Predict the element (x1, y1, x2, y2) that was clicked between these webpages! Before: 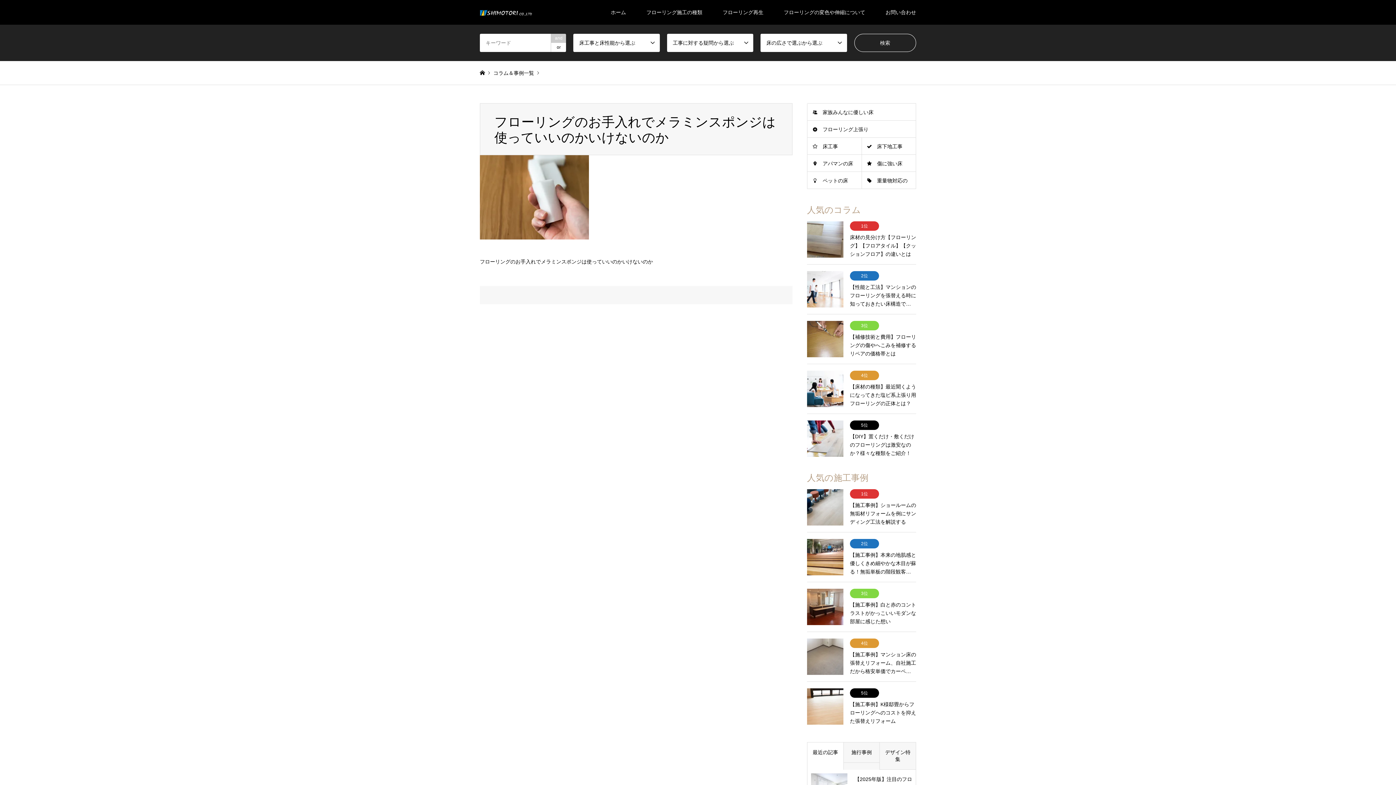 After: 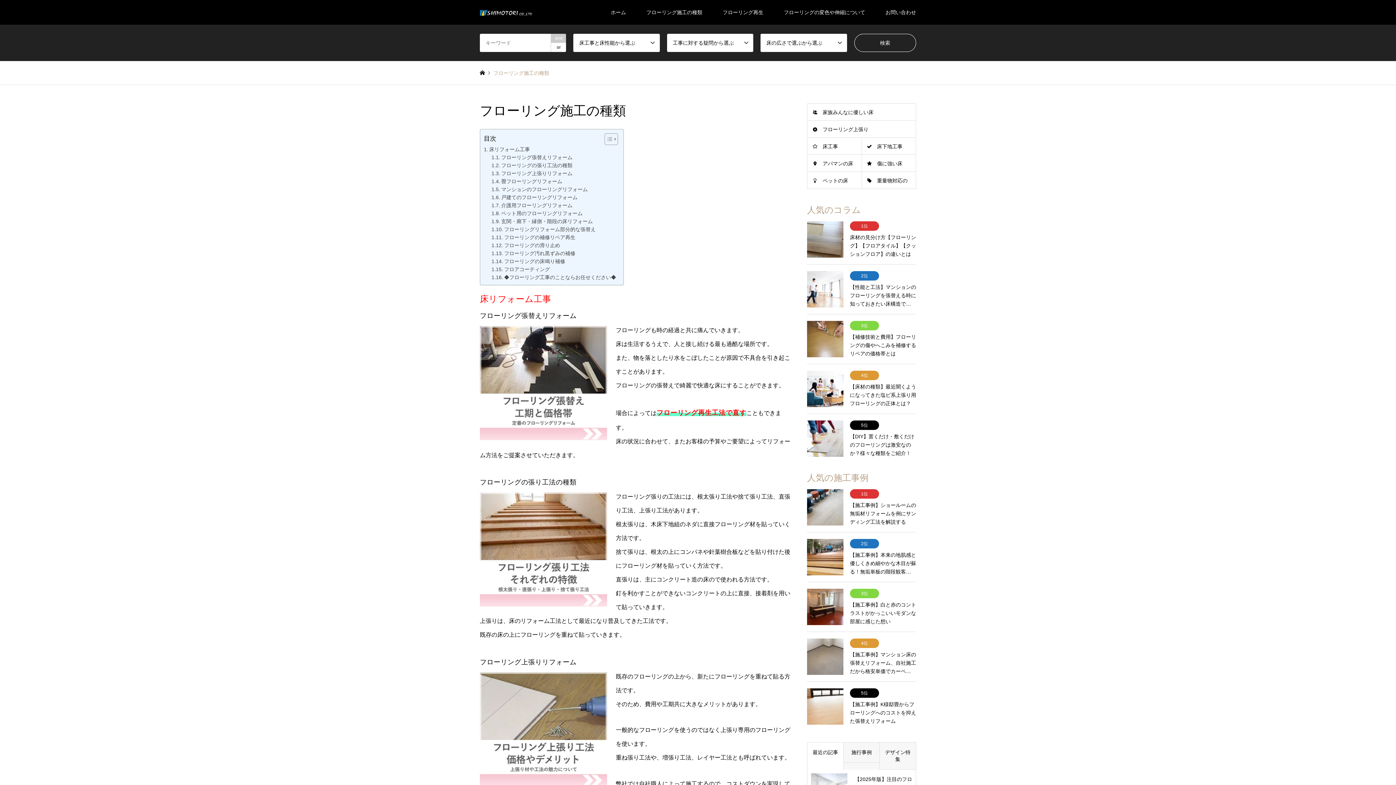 Action: bbox: (636, 0, 712, 24) label: フローリング施工の種類